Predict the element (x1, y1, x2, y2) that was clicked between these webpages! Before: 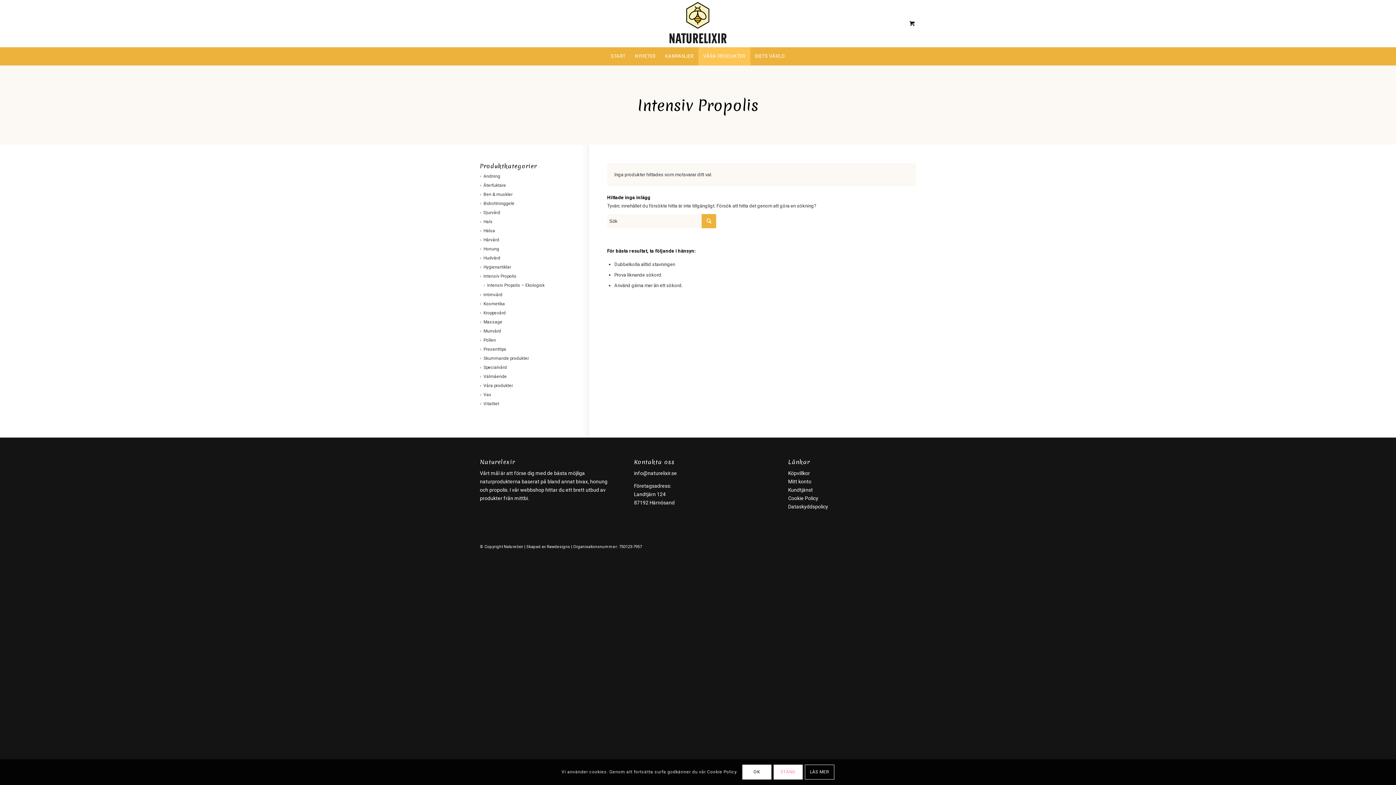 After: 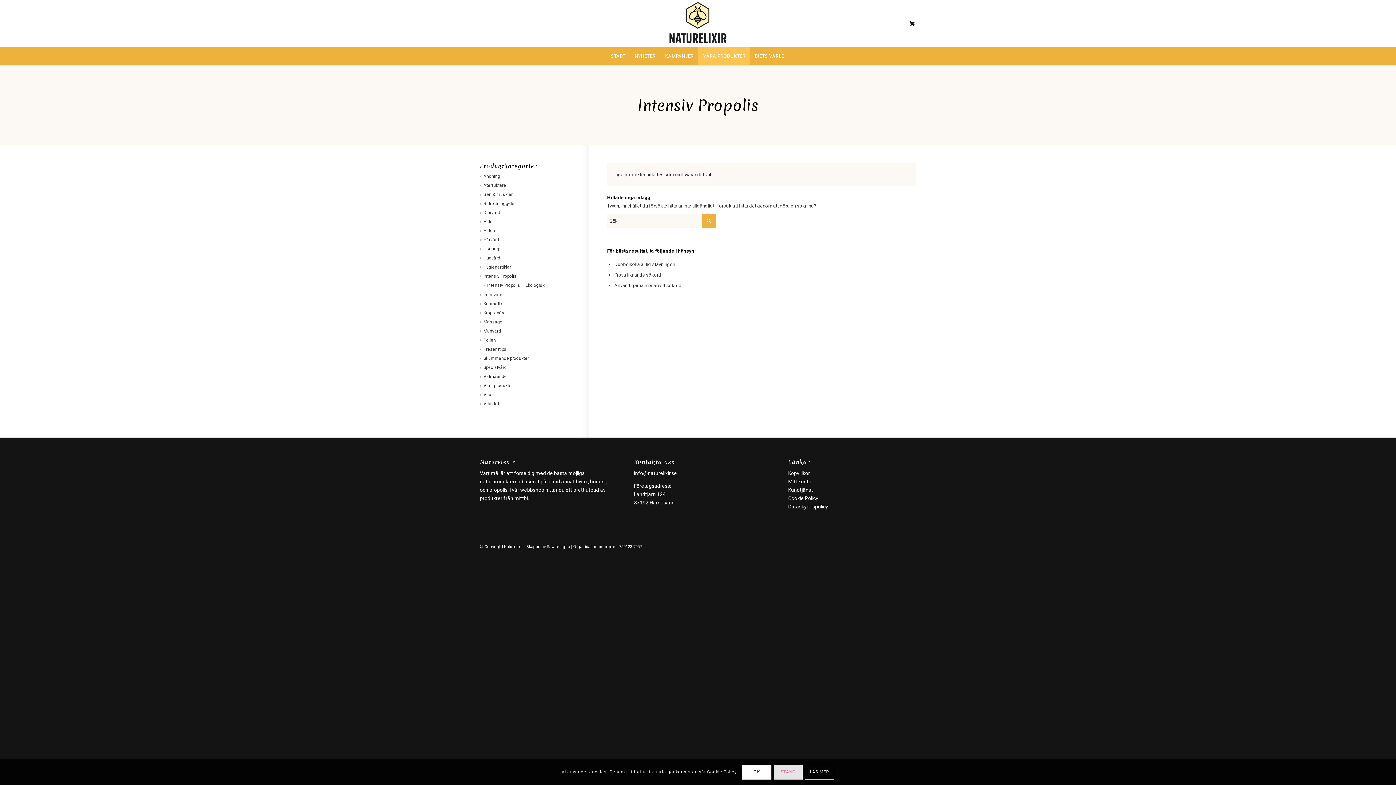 Action: label: STÄNG bbox: (773, 765, 802, 779)